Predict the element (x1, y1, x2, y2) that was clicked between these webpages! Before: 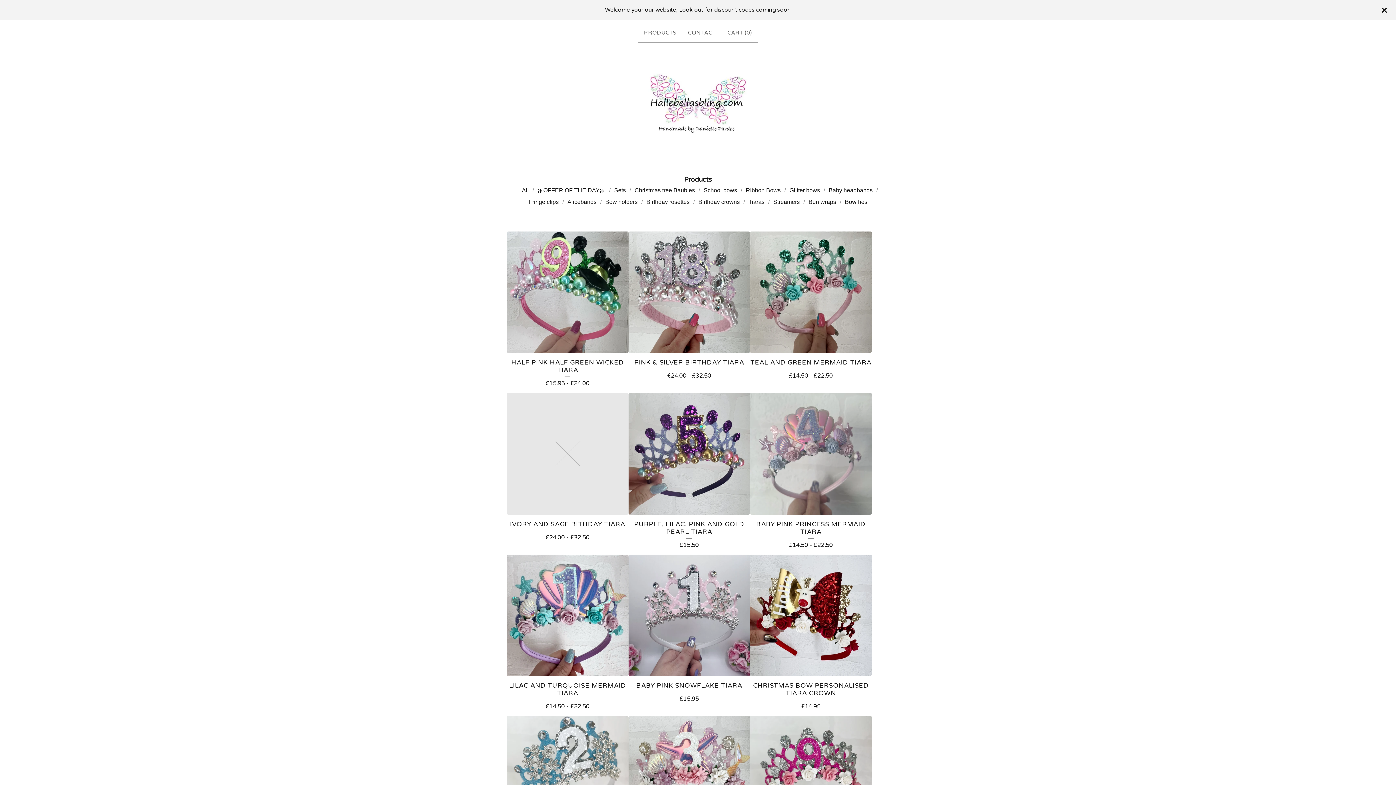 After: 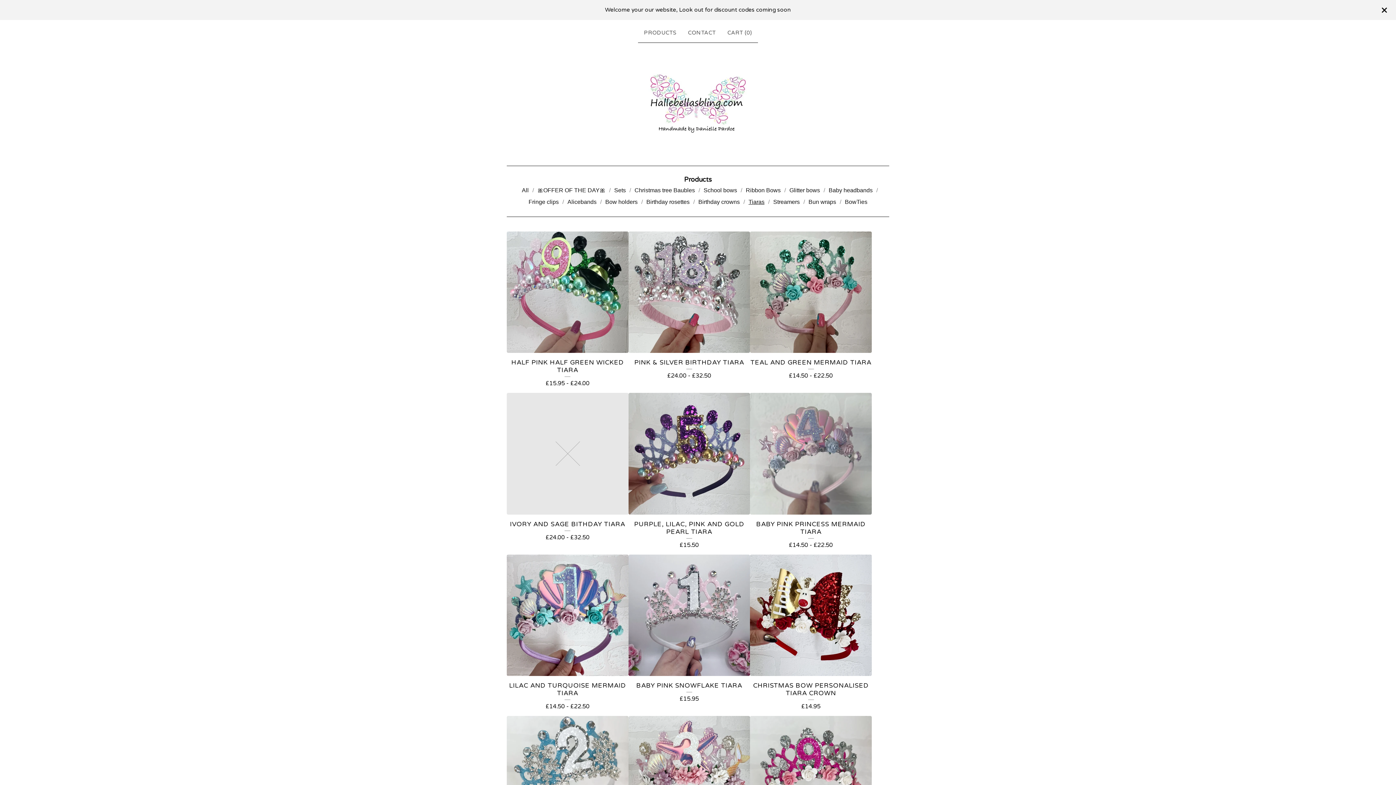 Action: label: Tiaras bbox: (745, 196, 768, 207)